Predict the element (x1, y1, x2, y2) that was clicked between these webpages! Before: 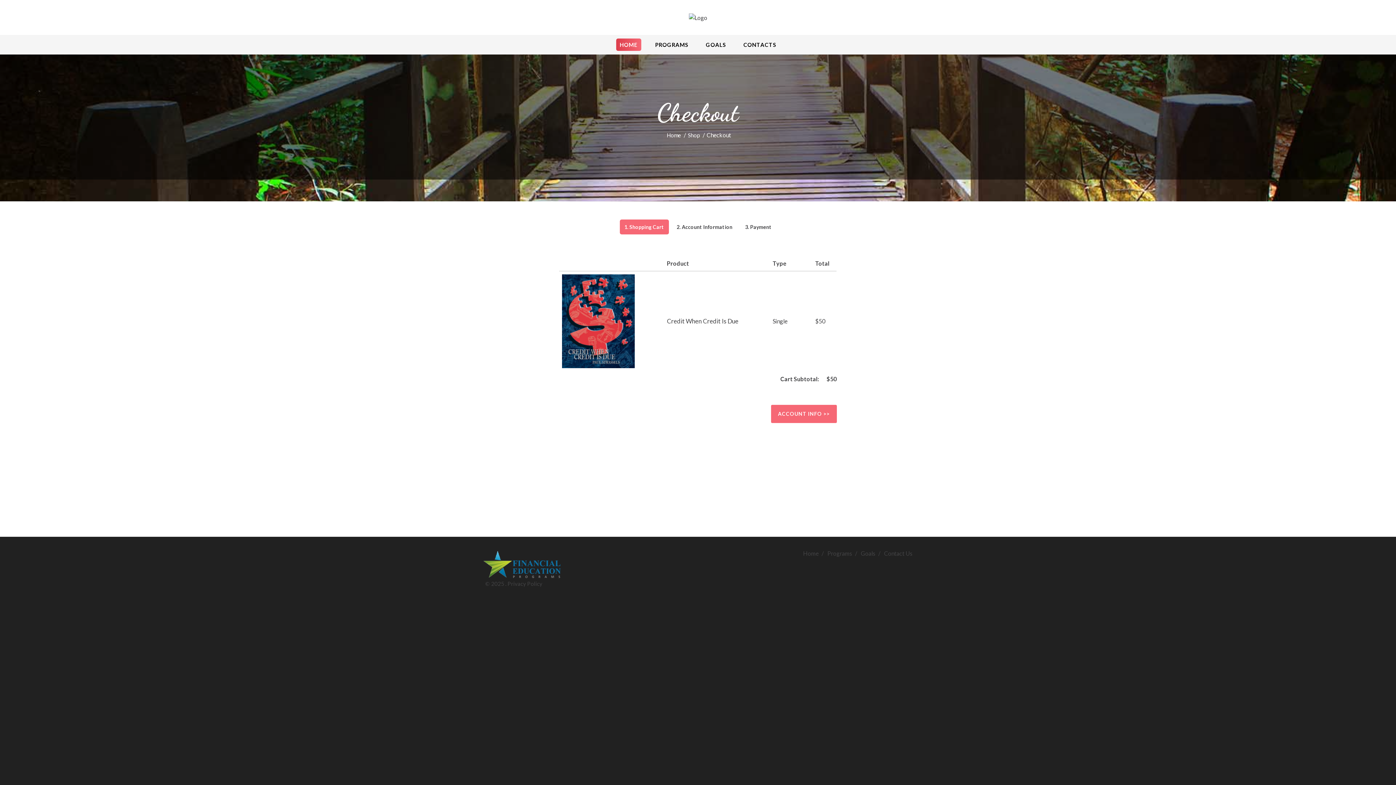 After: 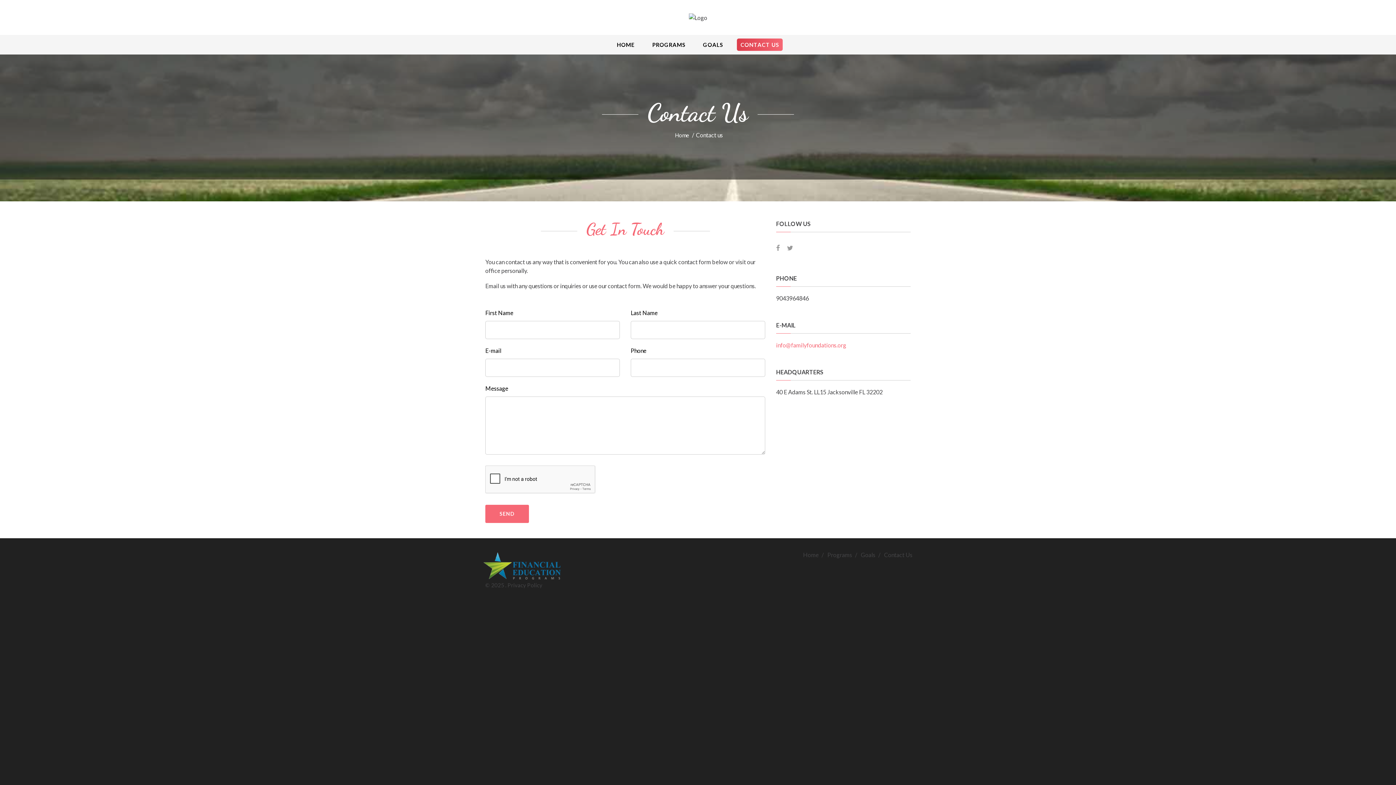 Action: bbox: (884, 550, 912, 557) label: Contact Us